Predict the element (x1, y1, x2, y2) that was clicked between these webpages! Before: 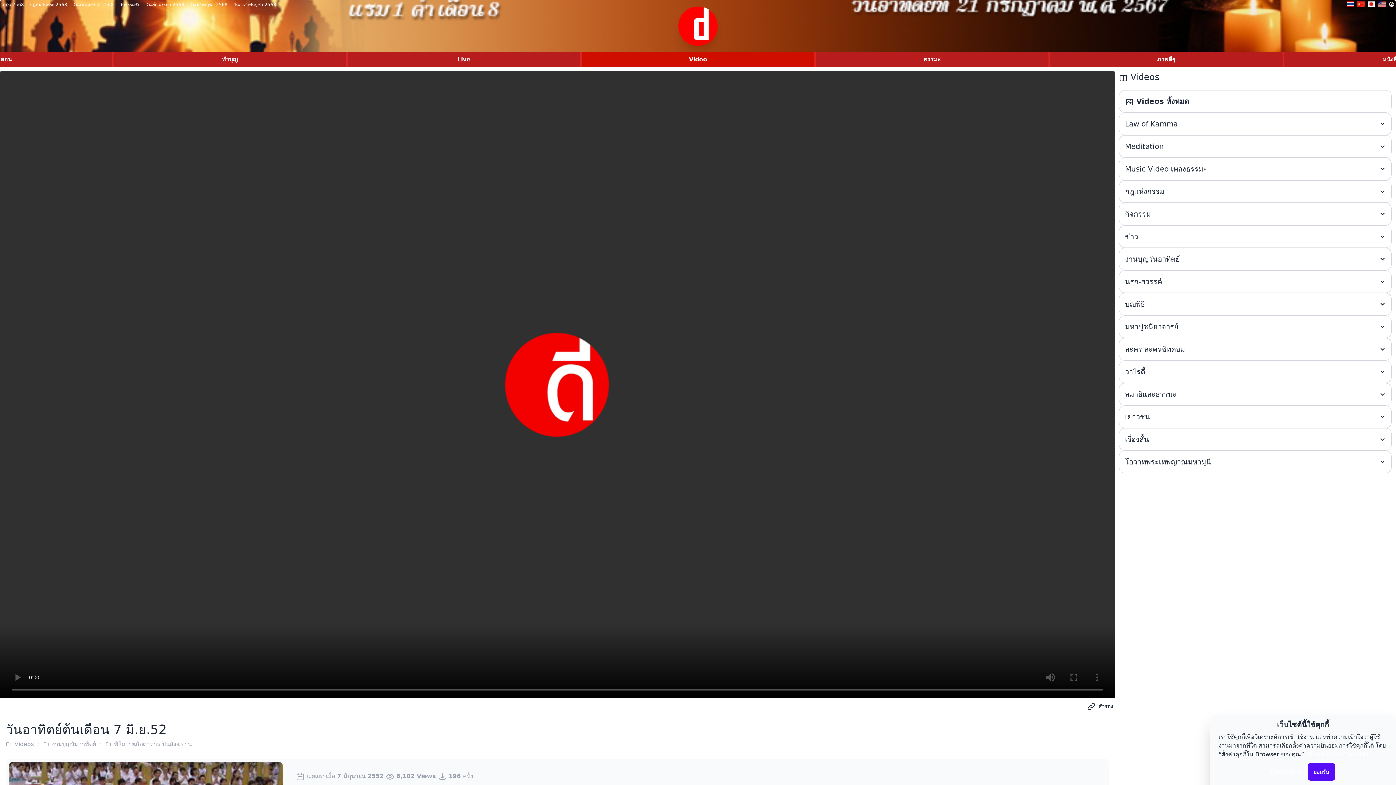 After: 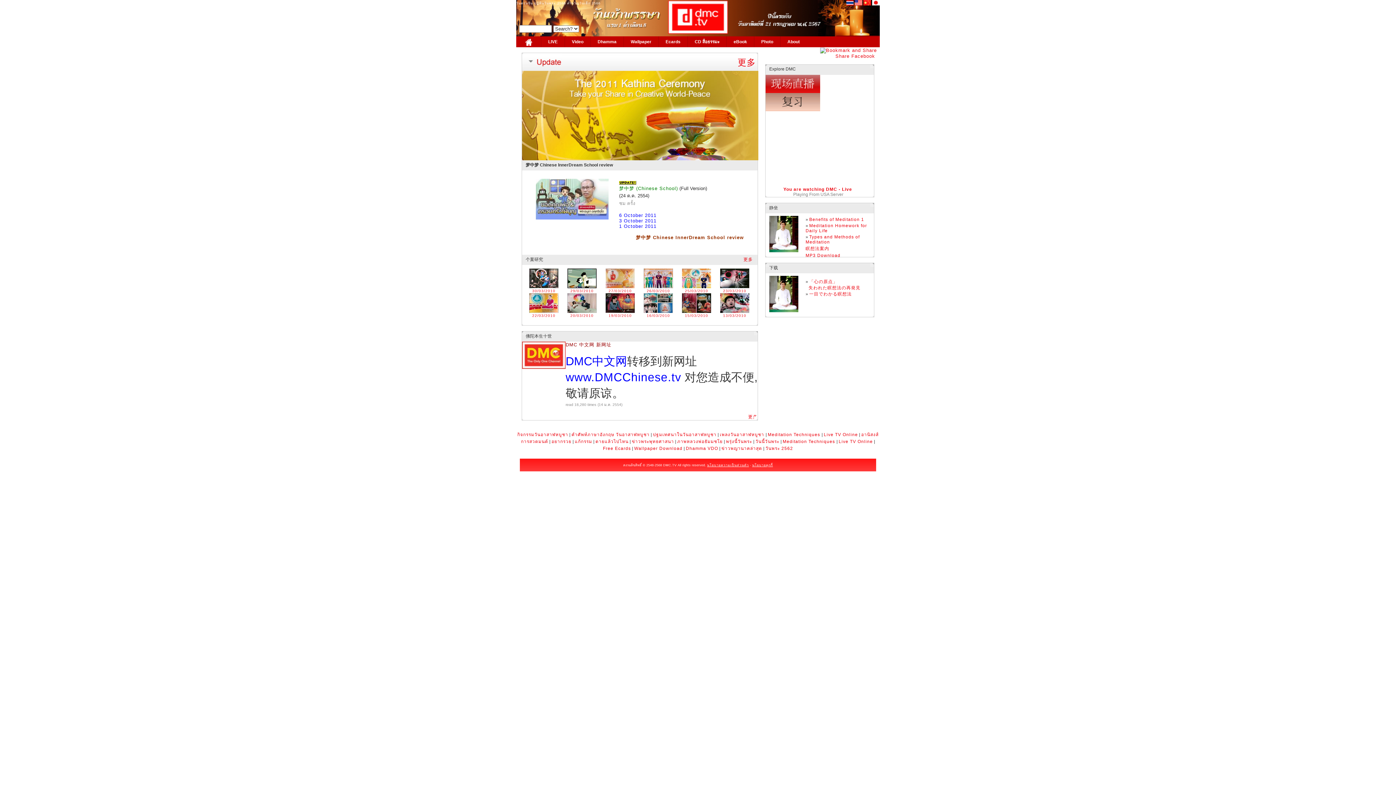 Action: bbox: (1357, 1, 1365, 7)